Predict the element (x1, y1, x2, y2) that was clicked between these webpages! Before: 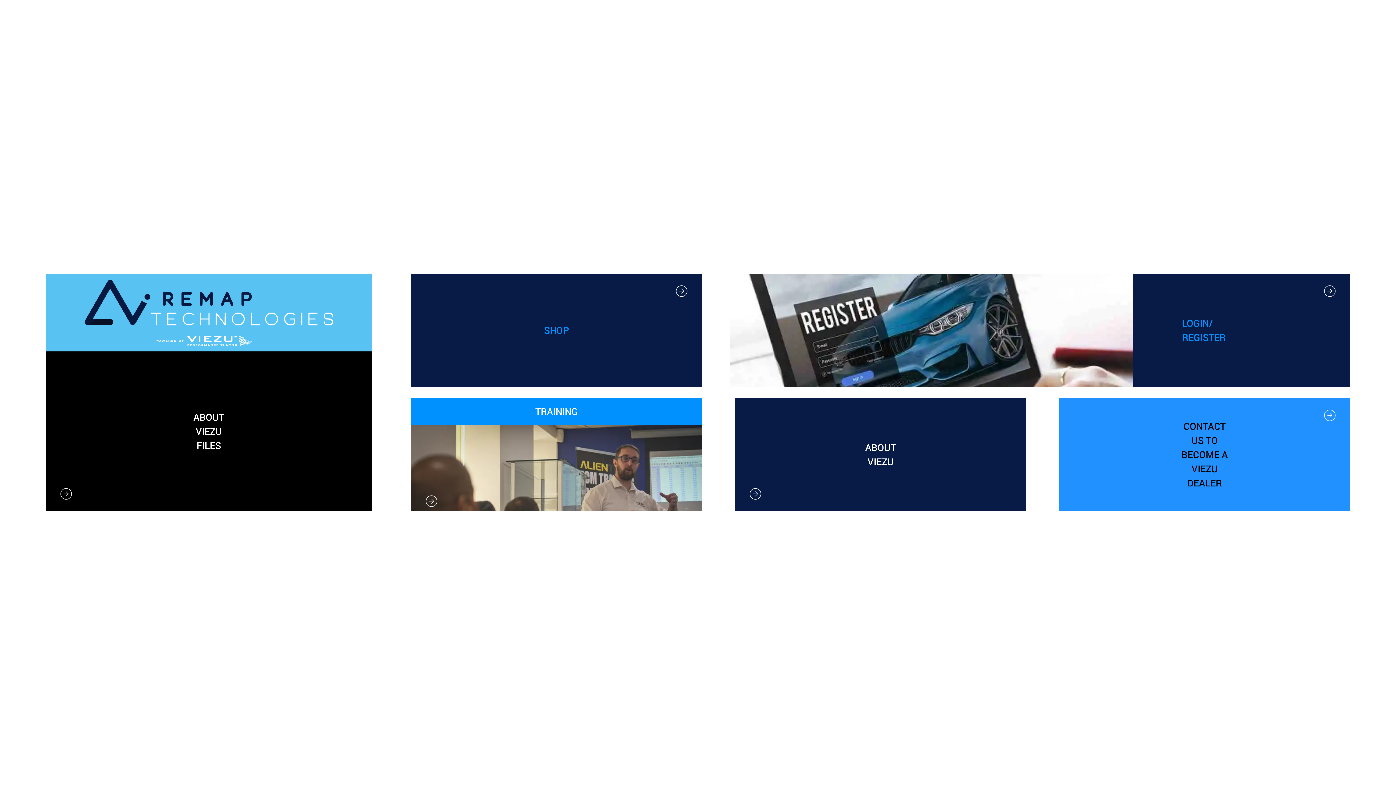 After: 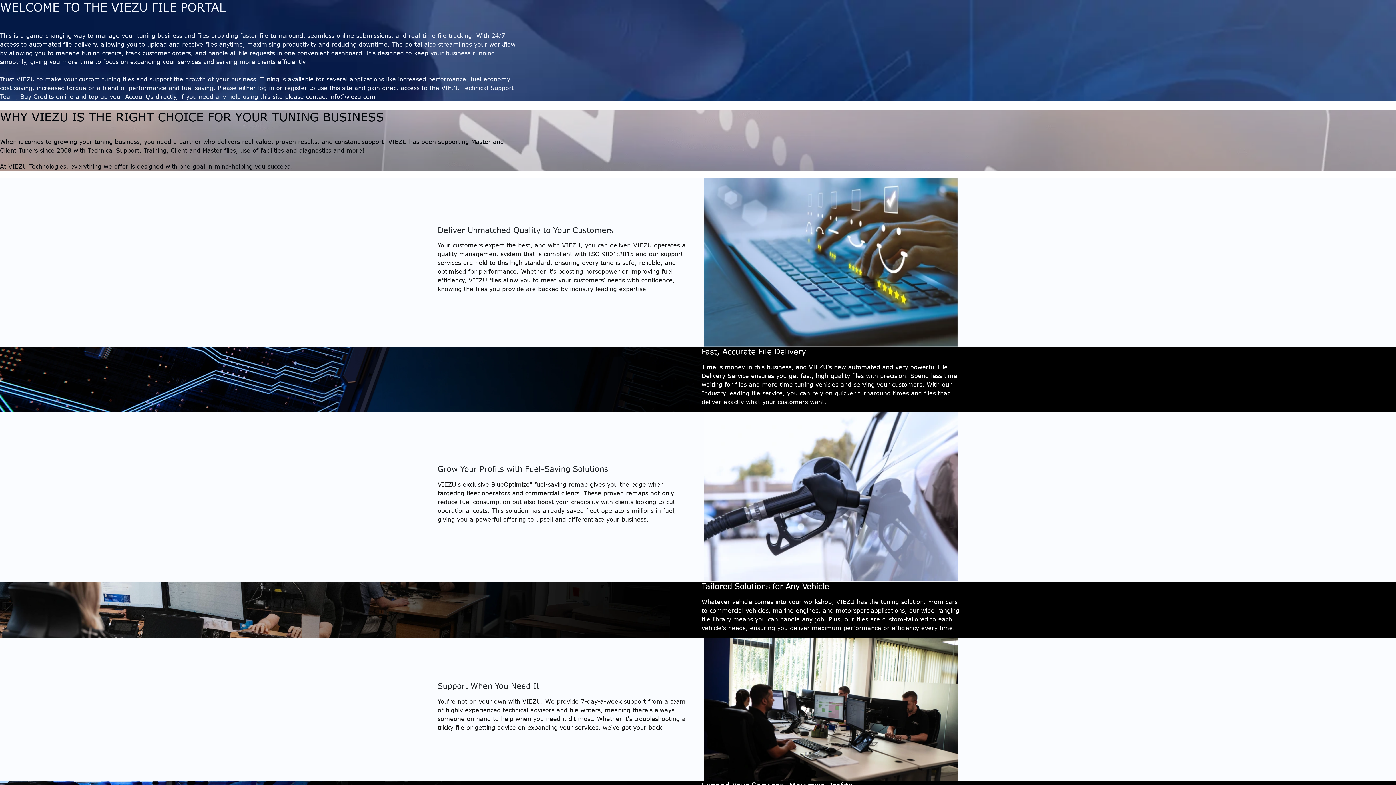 Action: bbox: (735, 398, 1026, 511) label: ABOUT

VIEZU